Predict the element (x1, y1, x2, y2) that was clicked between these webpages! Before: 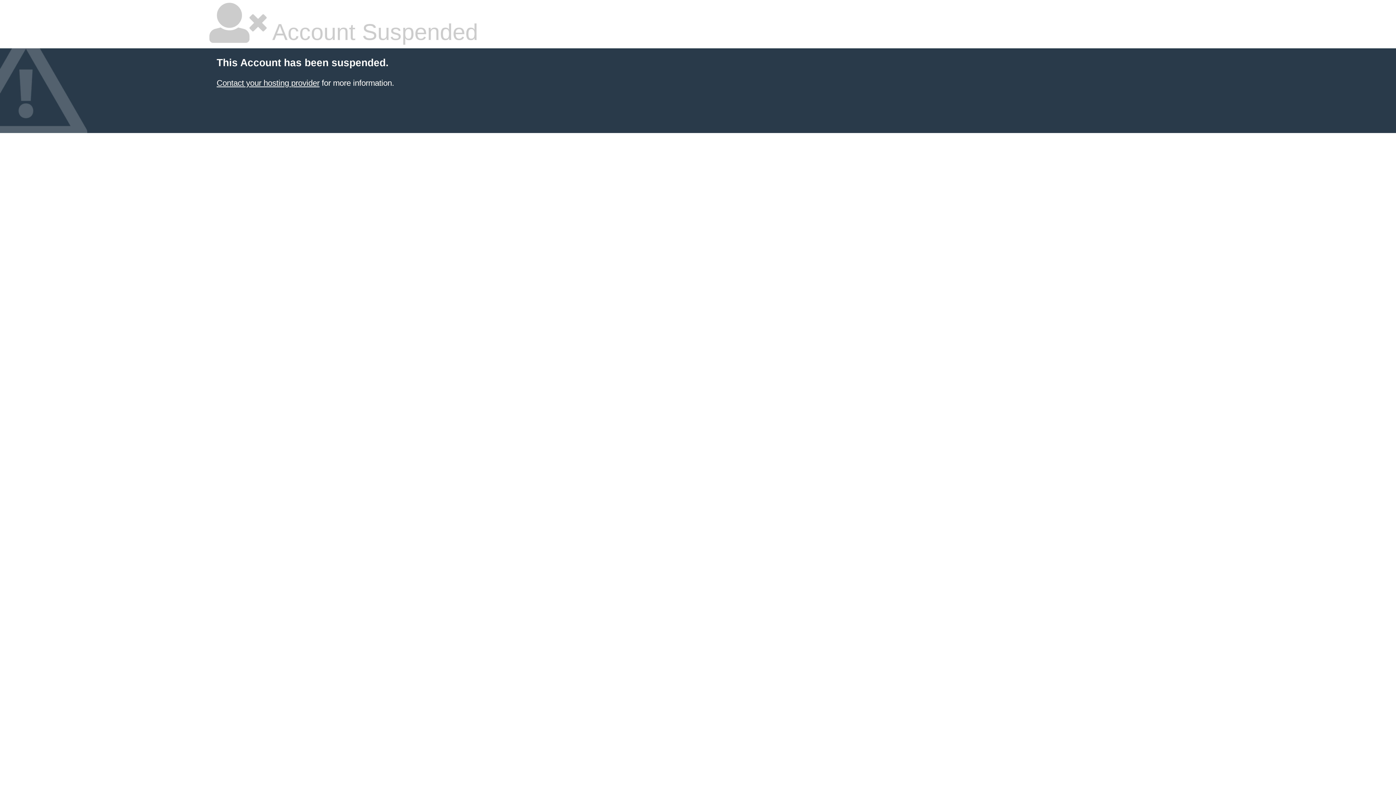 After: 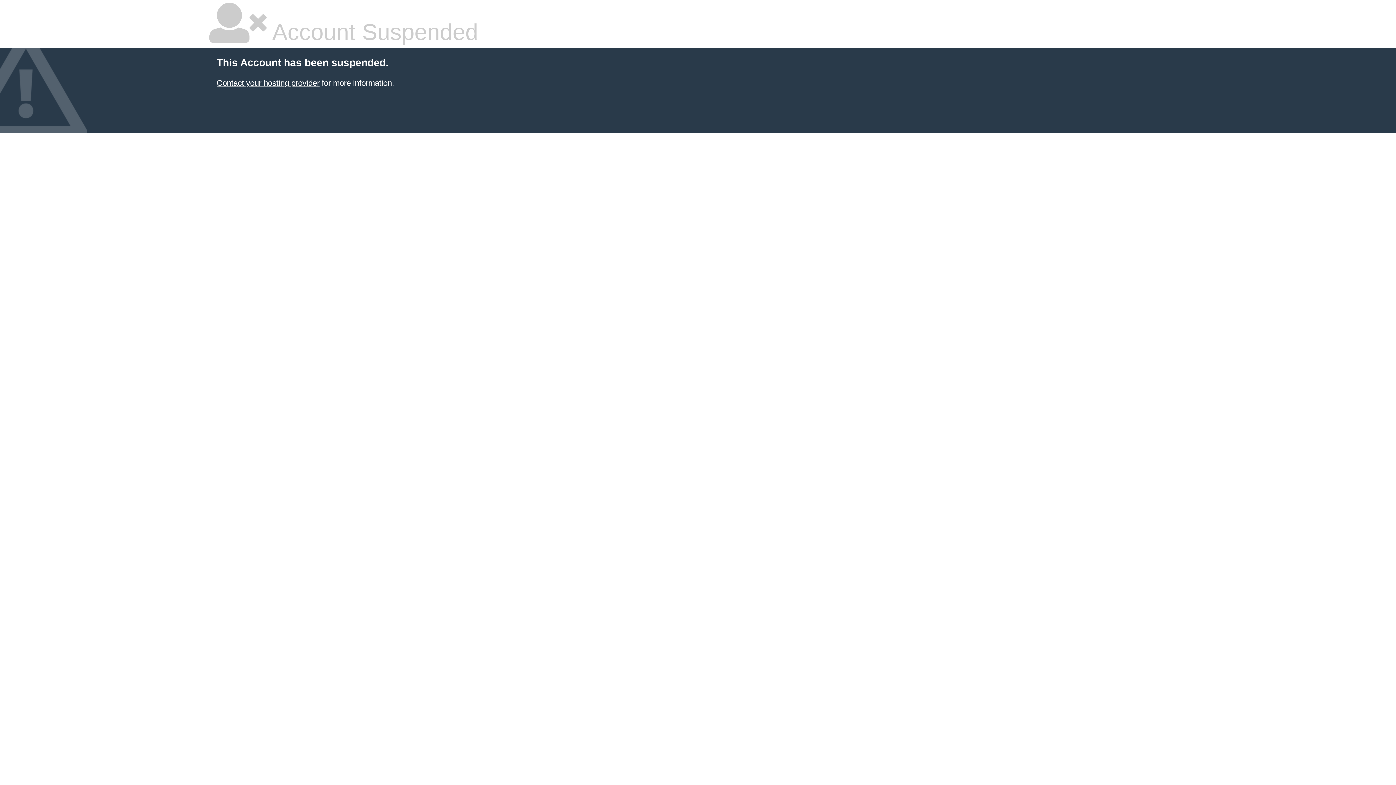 Action: bbox: (216, 78, 319, 87) label: Contact your hosting provider